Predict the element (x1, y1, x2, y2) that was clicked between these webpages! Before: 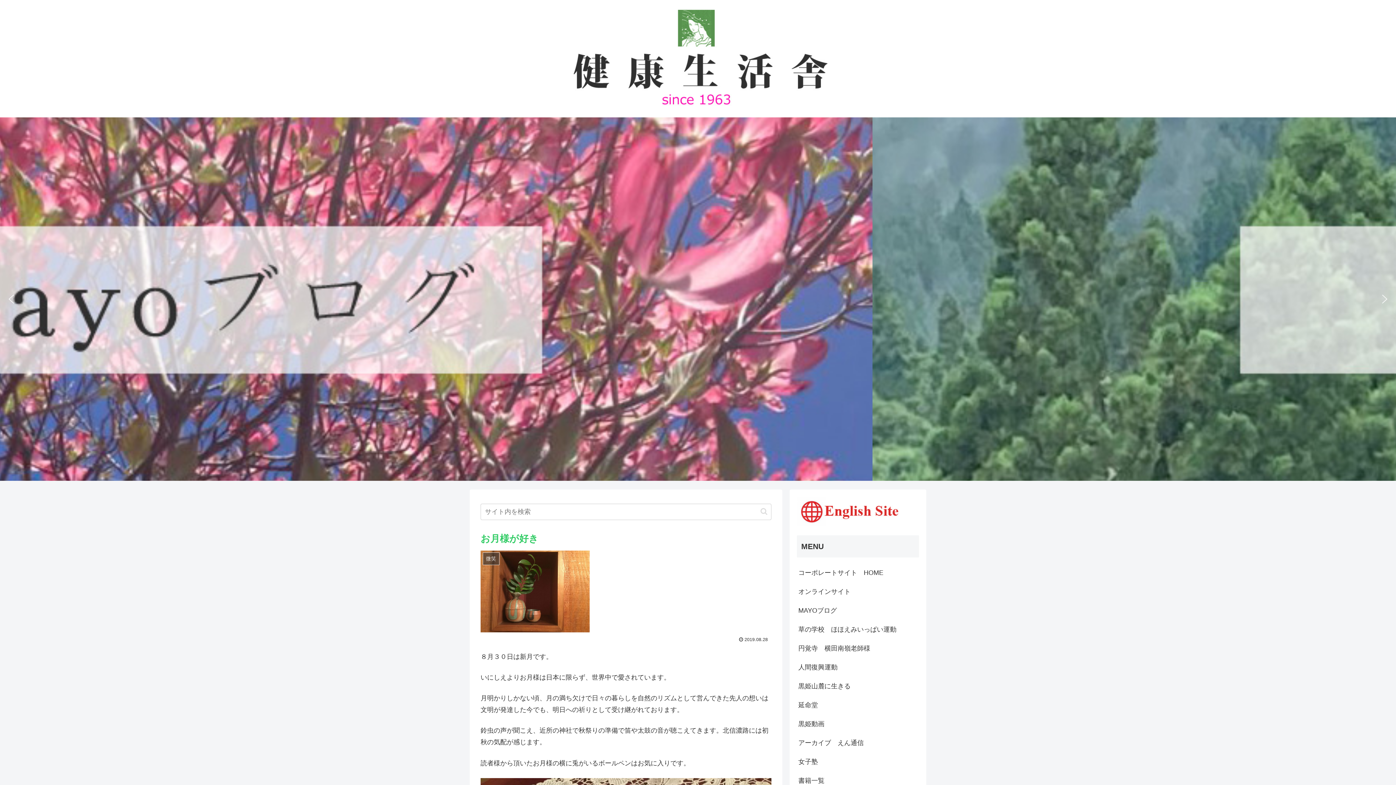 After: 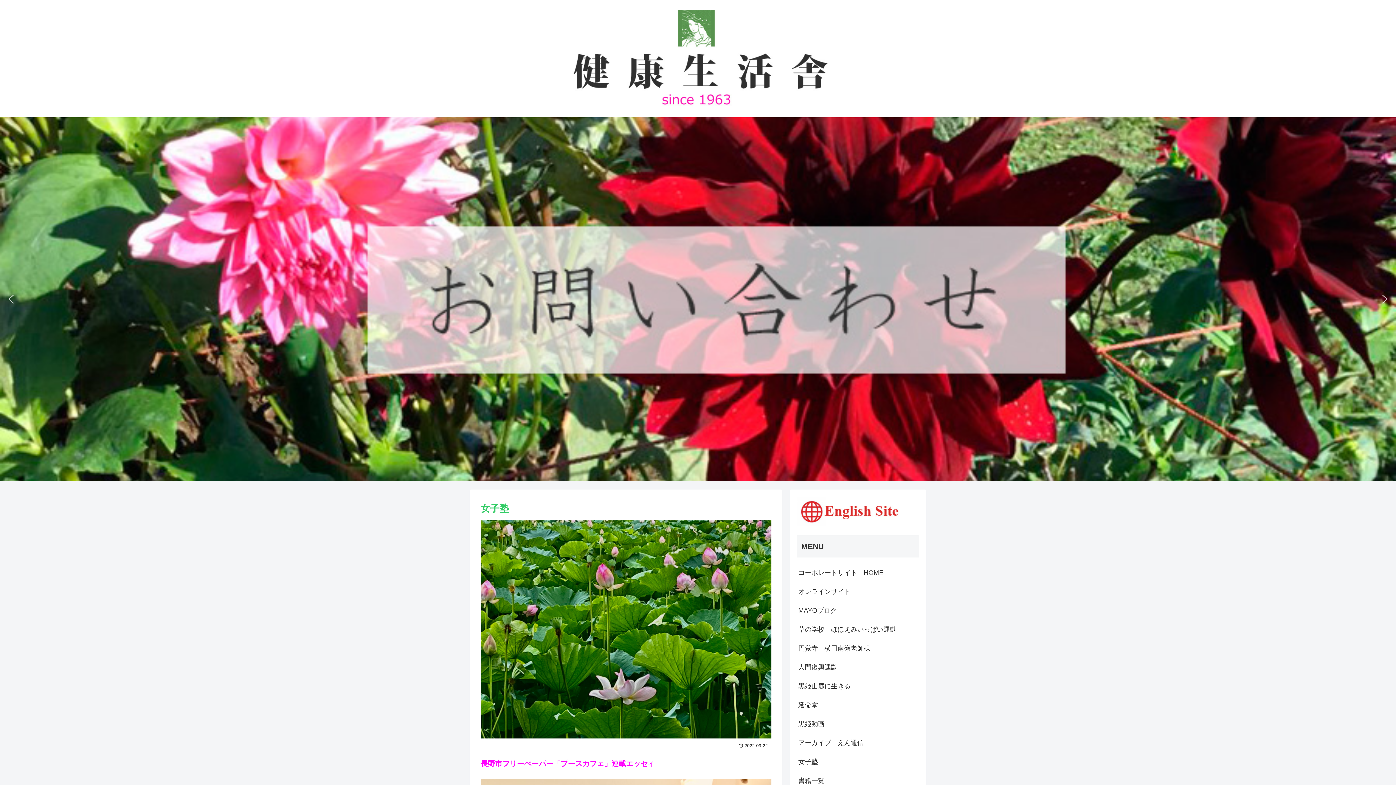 Action: label: 女子塾 bbox: (797, 752, 919, 771)